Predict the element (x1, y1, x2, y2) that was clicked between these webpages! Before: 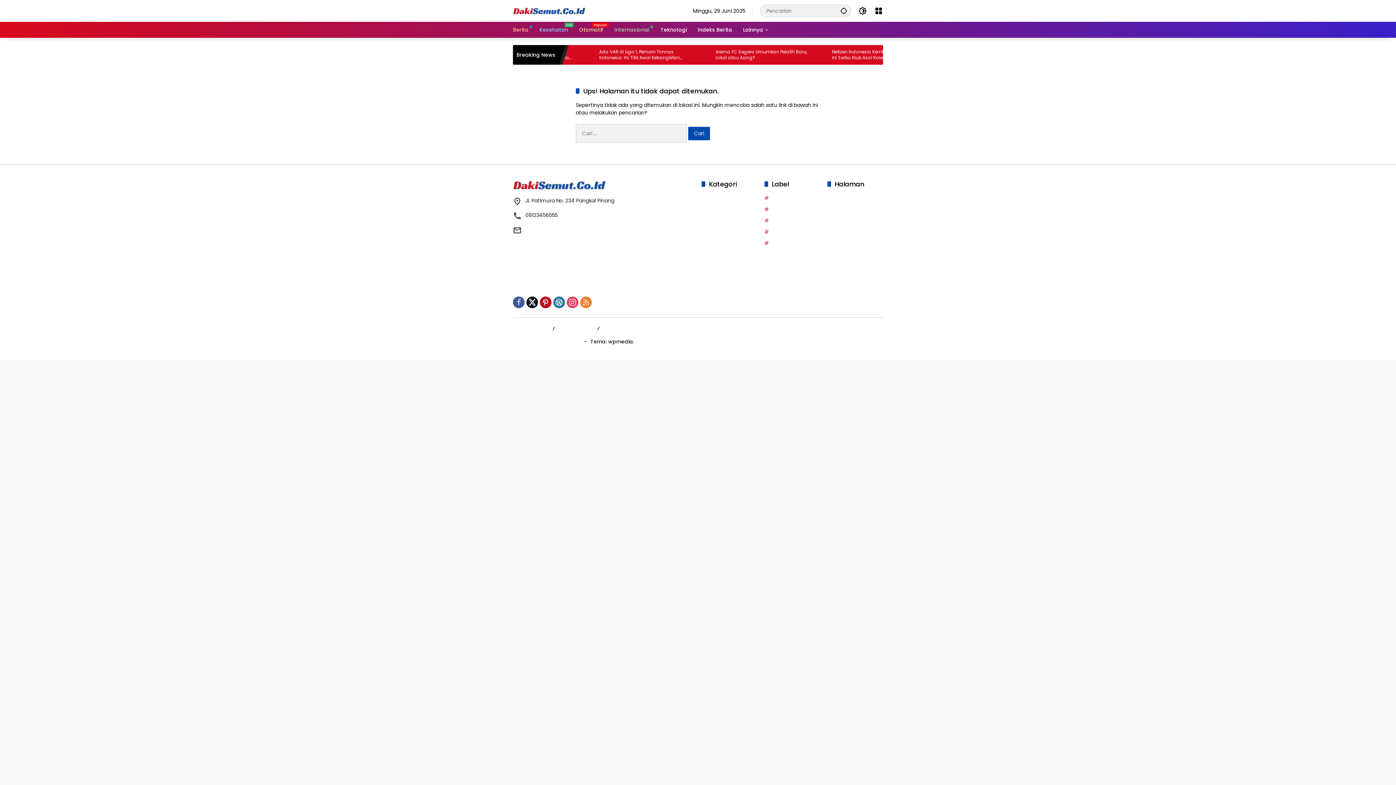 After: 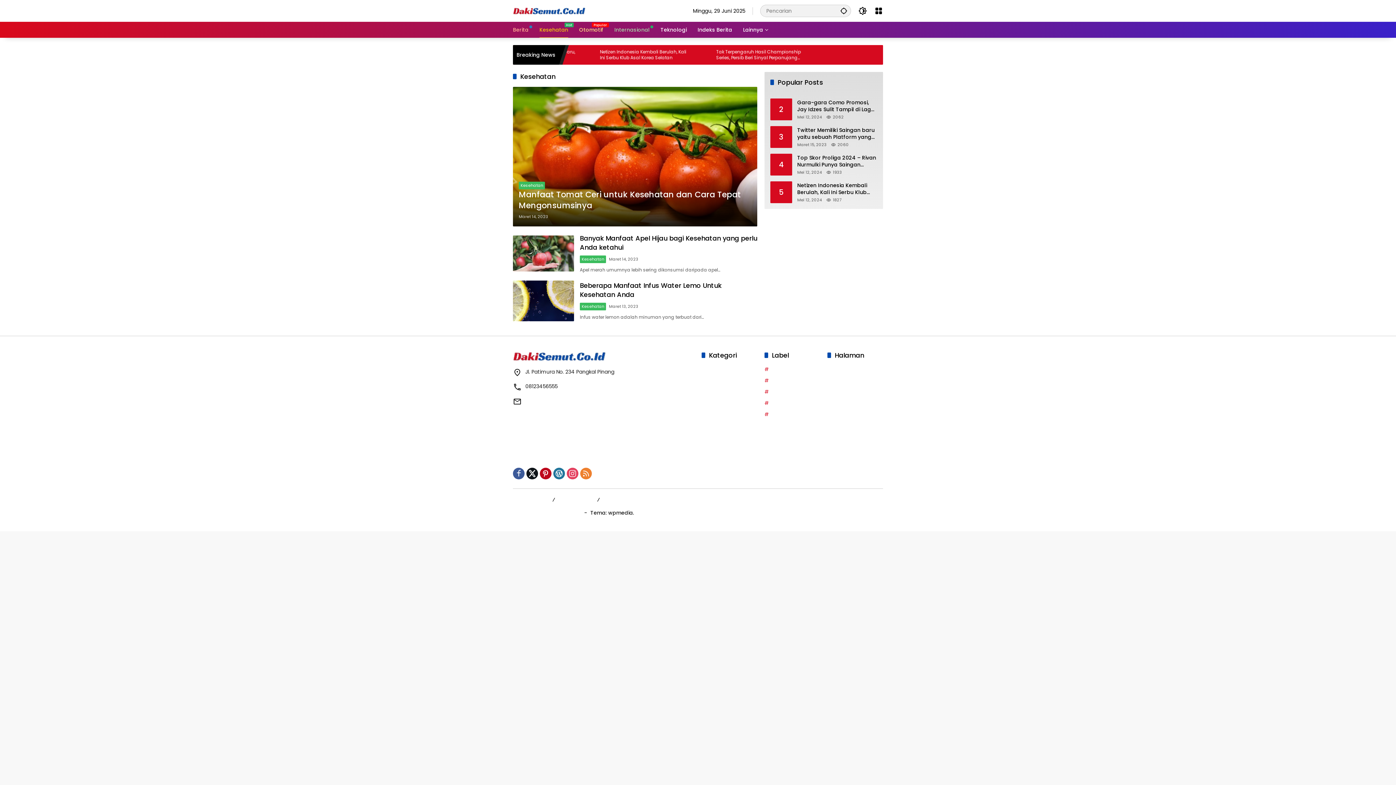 Action: label: Kesehatan bbox: (539, 21, 568, 37)